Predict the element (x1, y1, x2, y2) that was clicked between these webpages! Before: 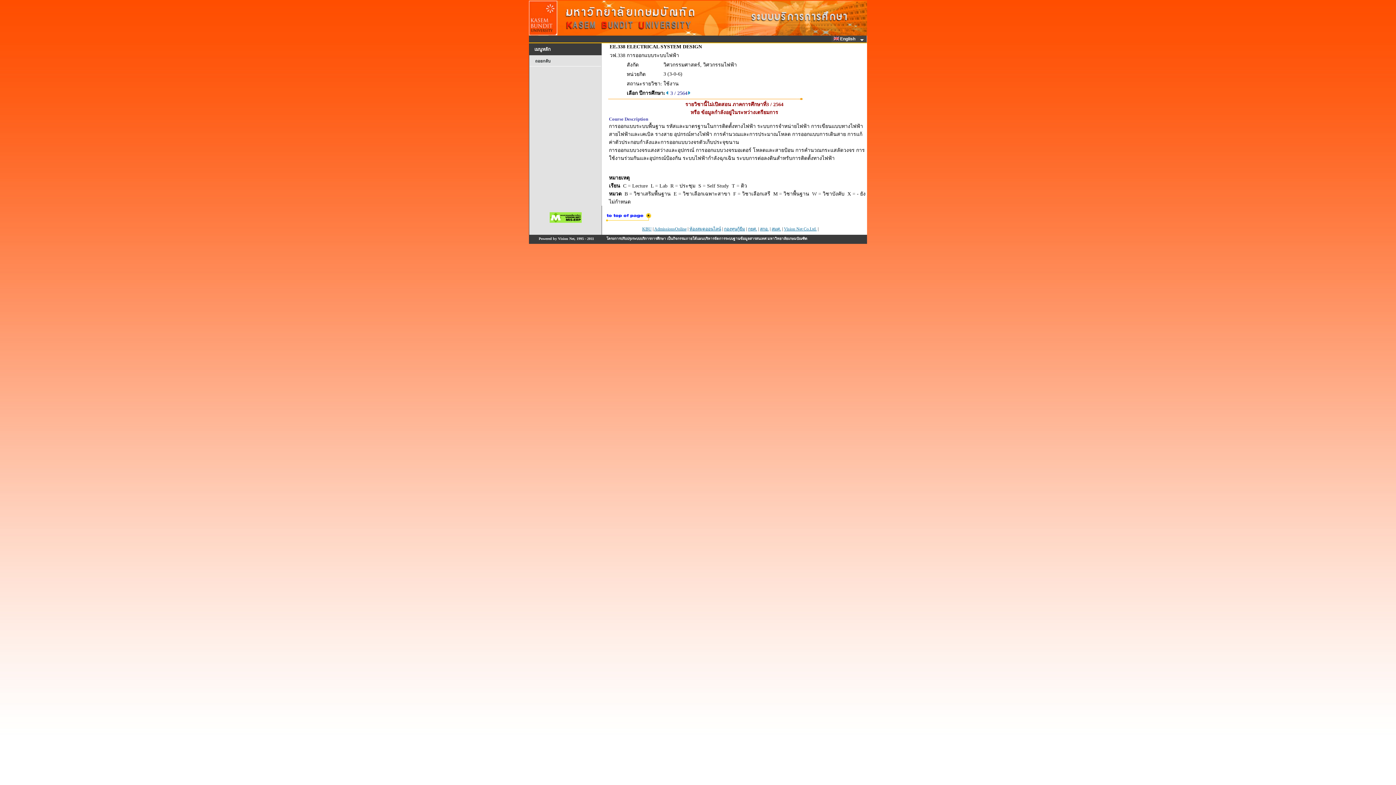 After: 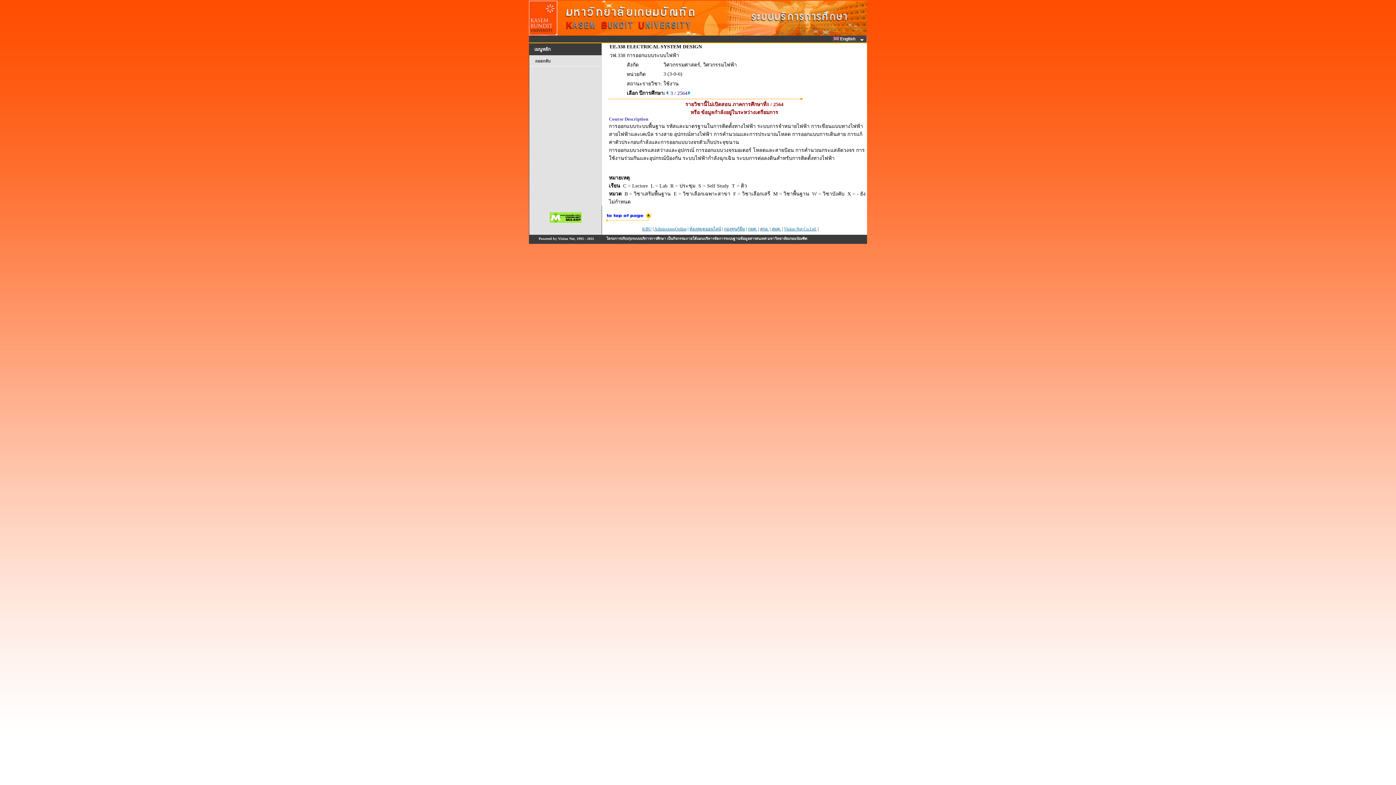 Action: bbox: (605, 217, 652, 224)